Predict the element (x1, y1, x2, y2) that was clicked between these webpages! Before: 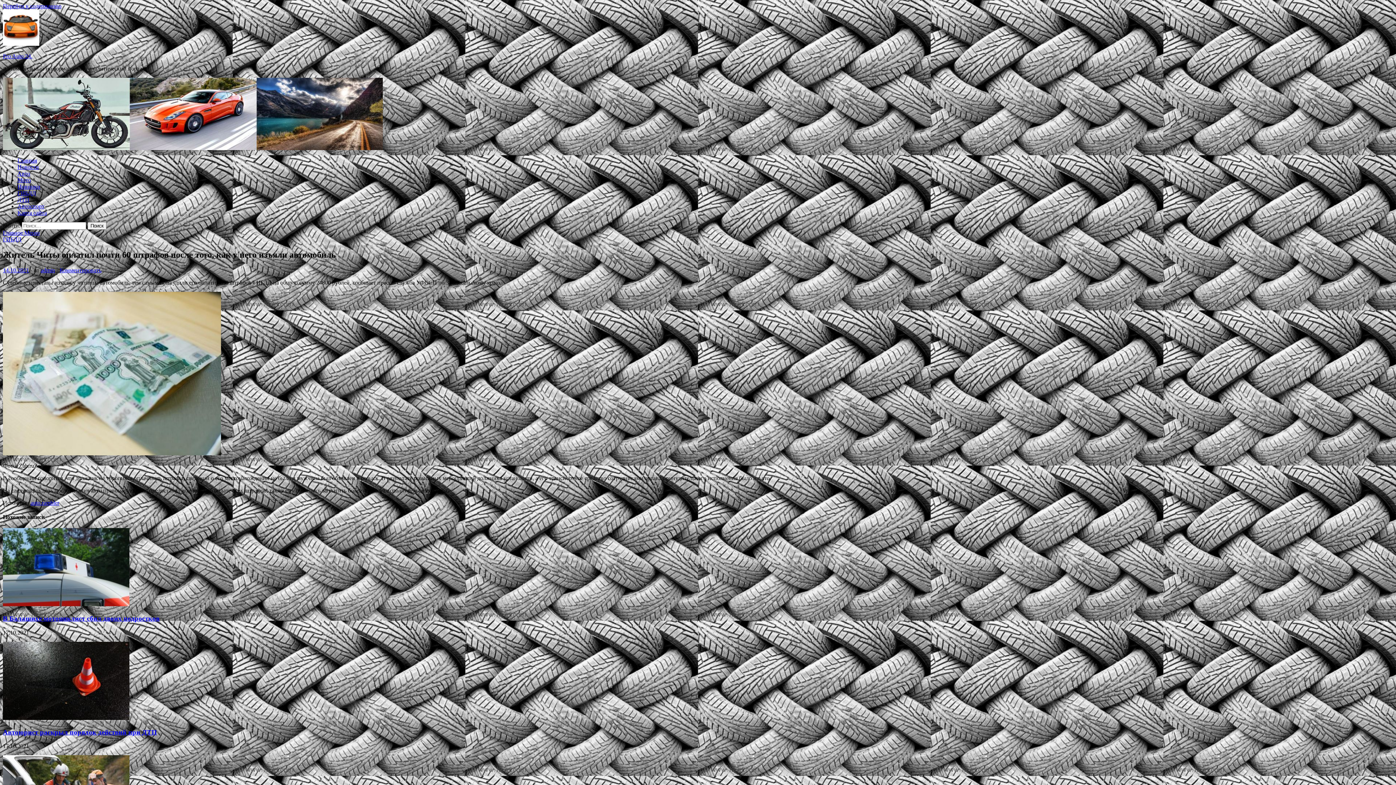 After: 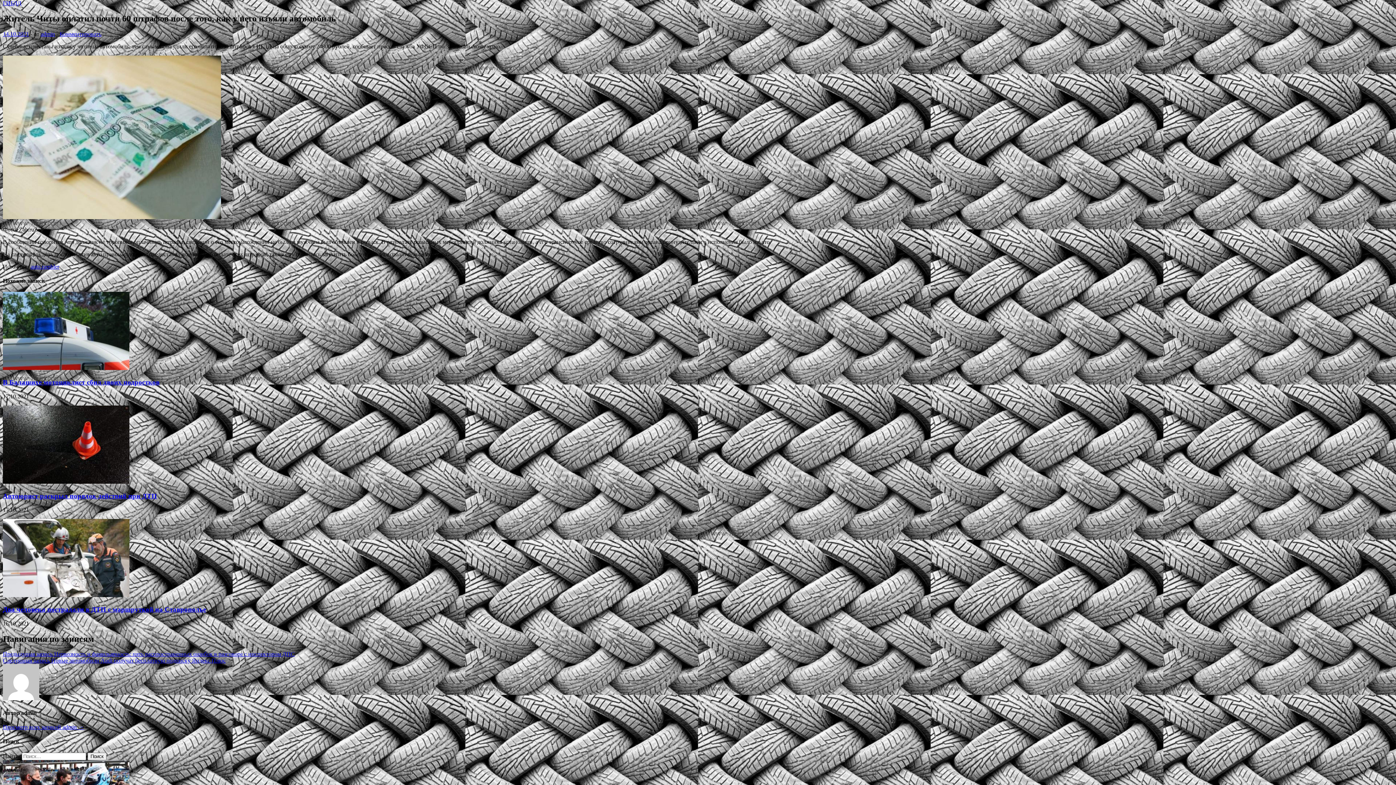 Action: bbox: (2, 2, 61, 9) label: Перейти к содержанию